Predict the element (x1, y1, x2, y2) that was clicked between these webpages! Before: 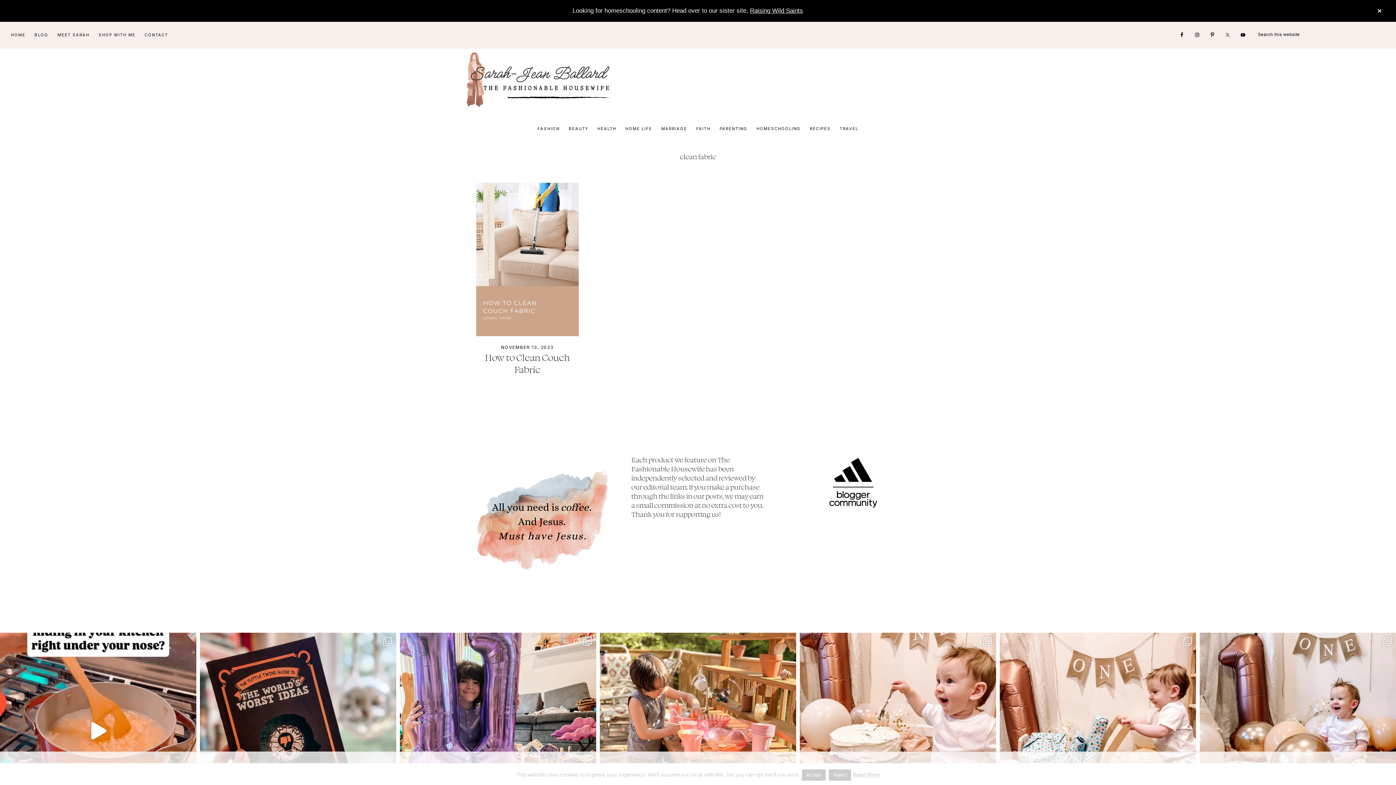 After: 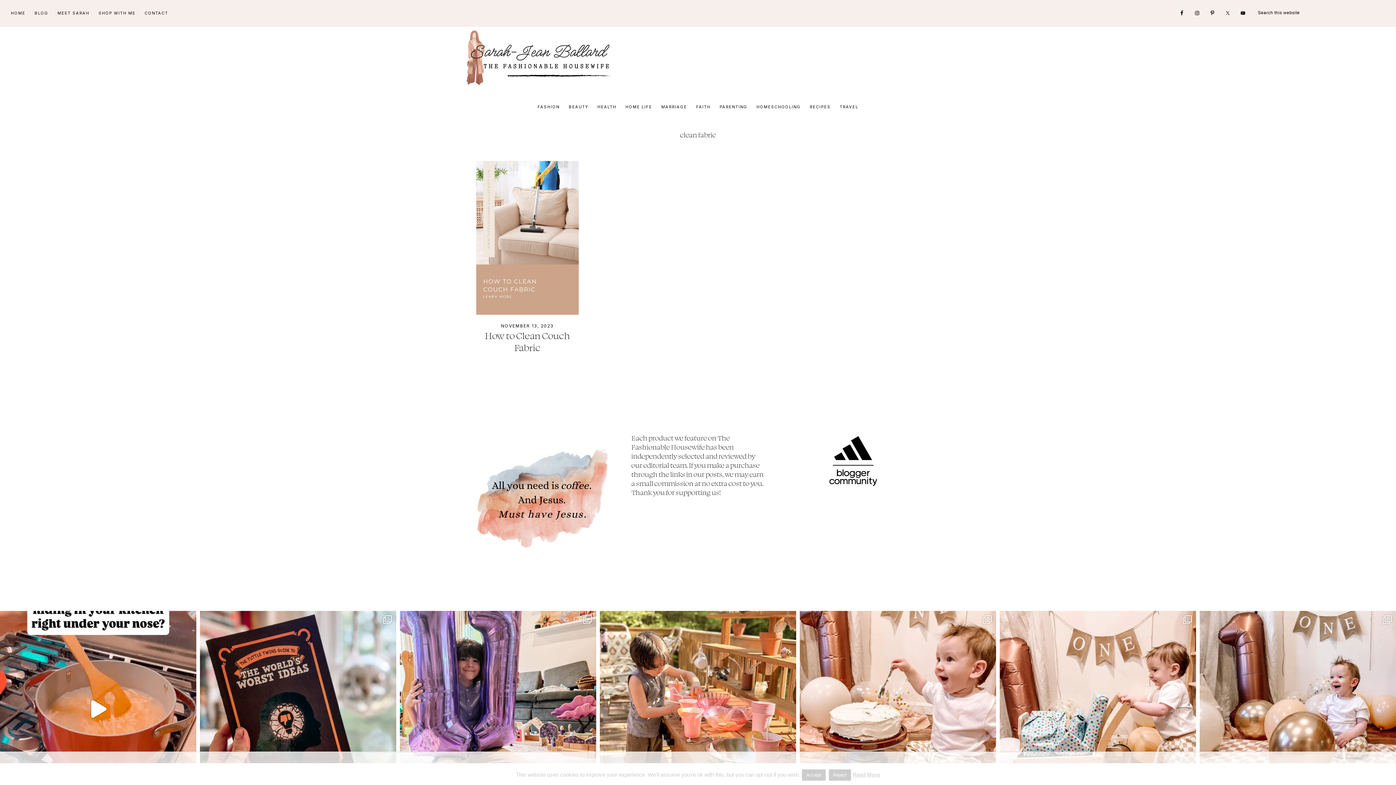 Action: label: CLOSE TOP BANNER bbox: (1363, 0, 1396, 21)